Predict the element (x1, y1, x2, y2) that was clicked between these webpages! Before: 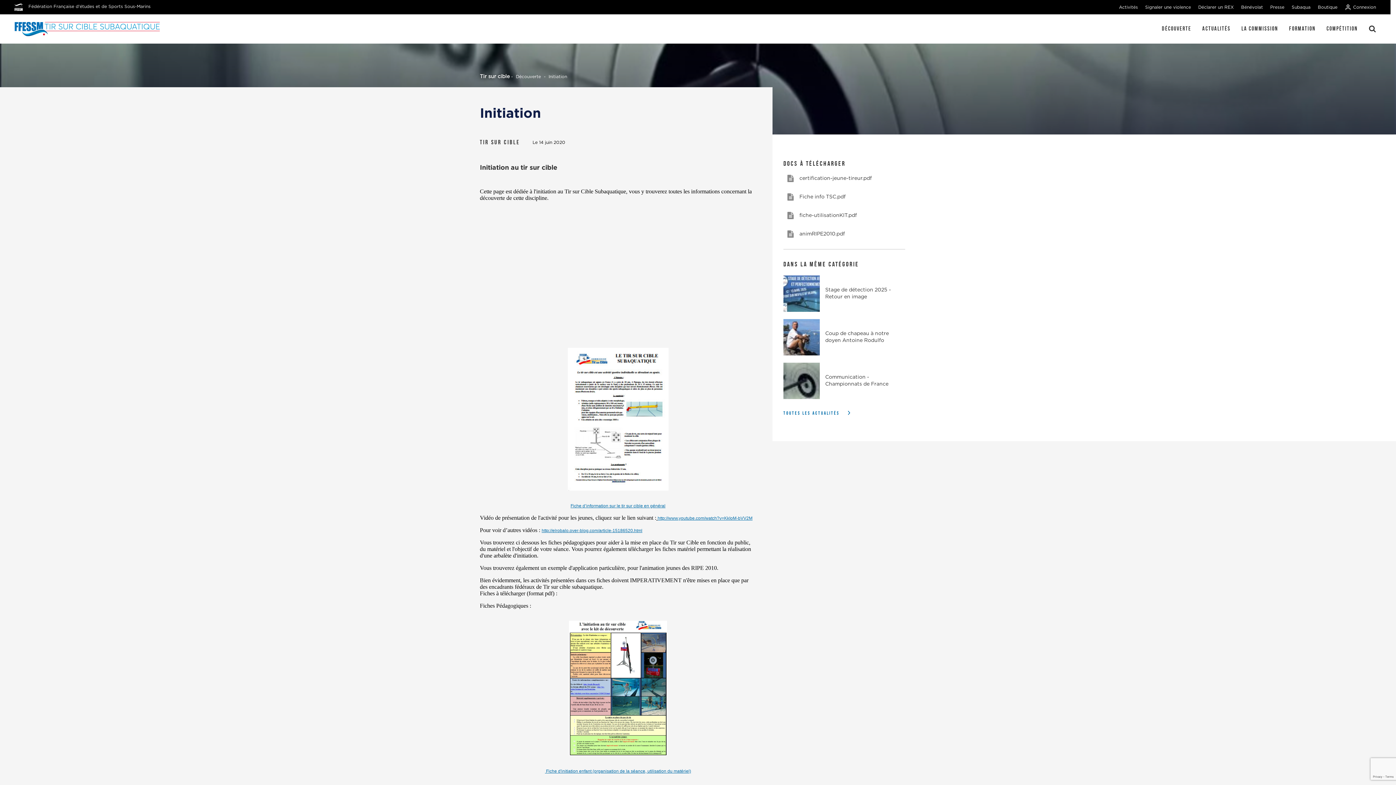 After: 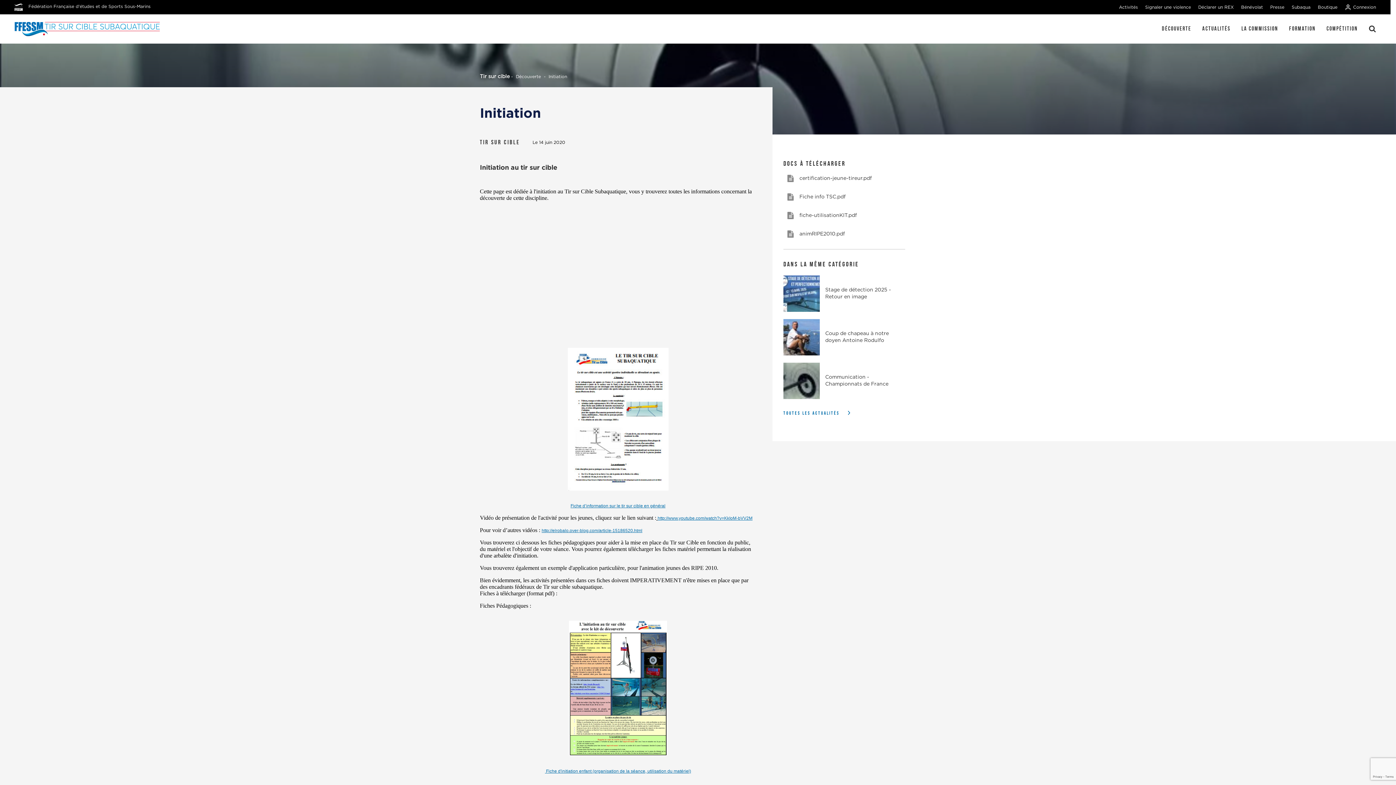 Action: bbox: (563, 685, 673, 691)